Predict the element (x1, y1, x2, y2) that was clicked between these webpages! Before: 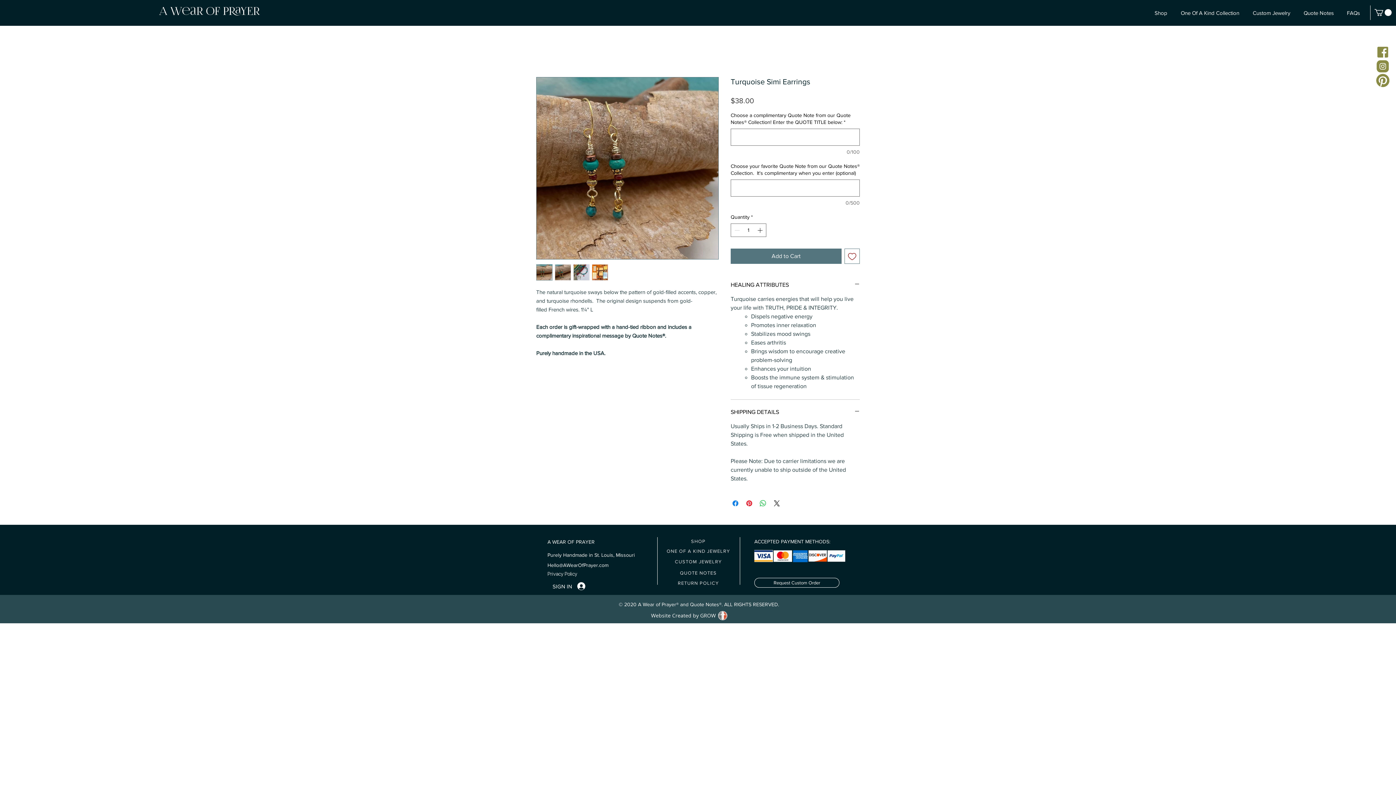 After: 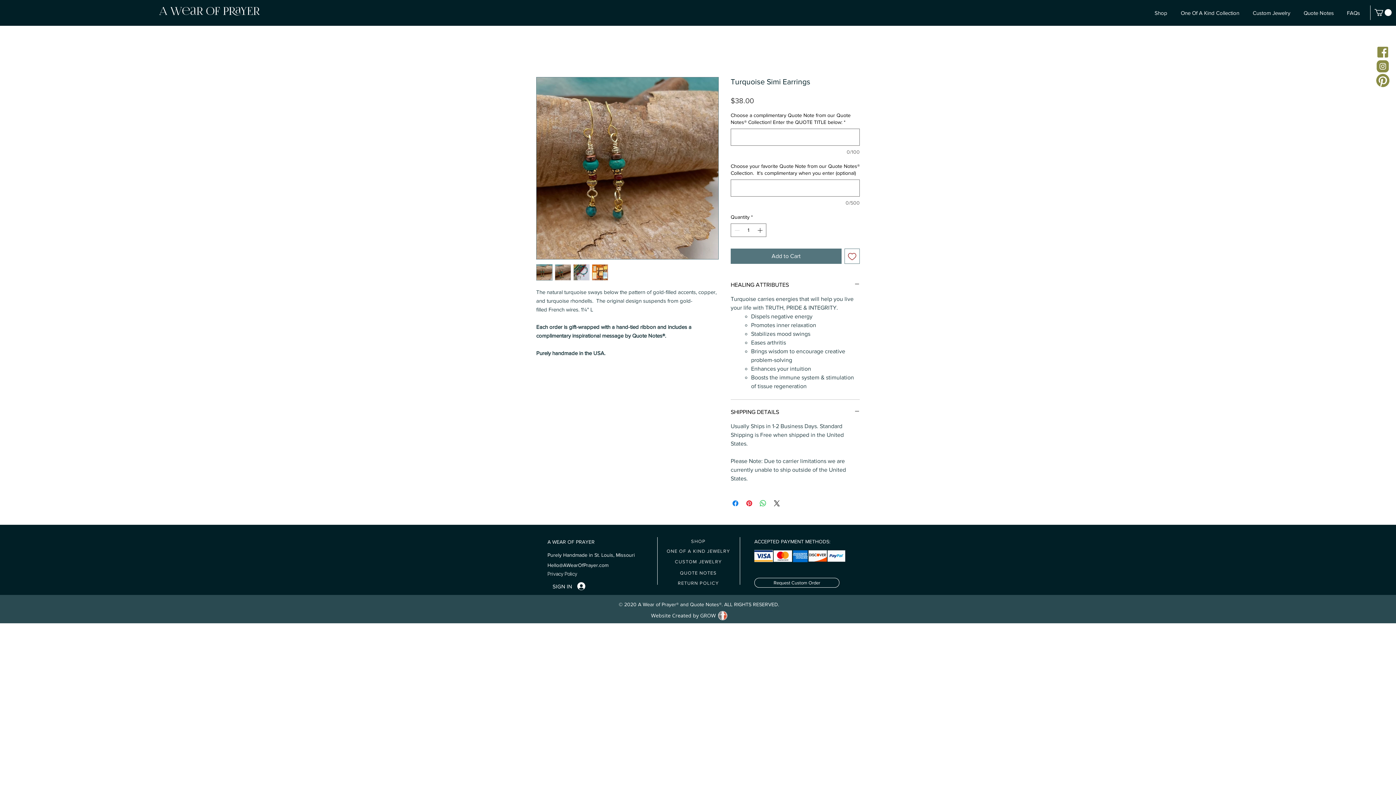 Action: bbox: (1376, 73, 1390, 87) label: Pinterest Icon